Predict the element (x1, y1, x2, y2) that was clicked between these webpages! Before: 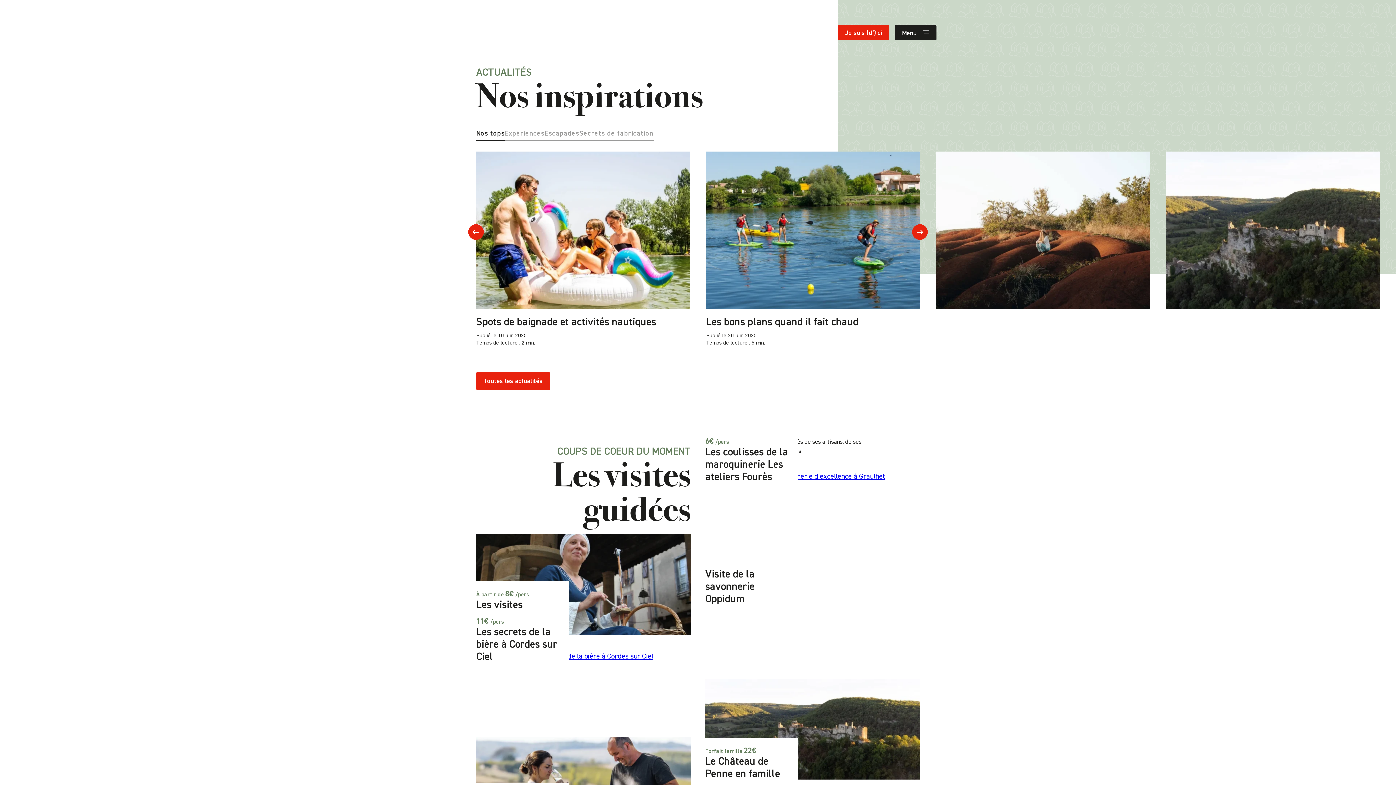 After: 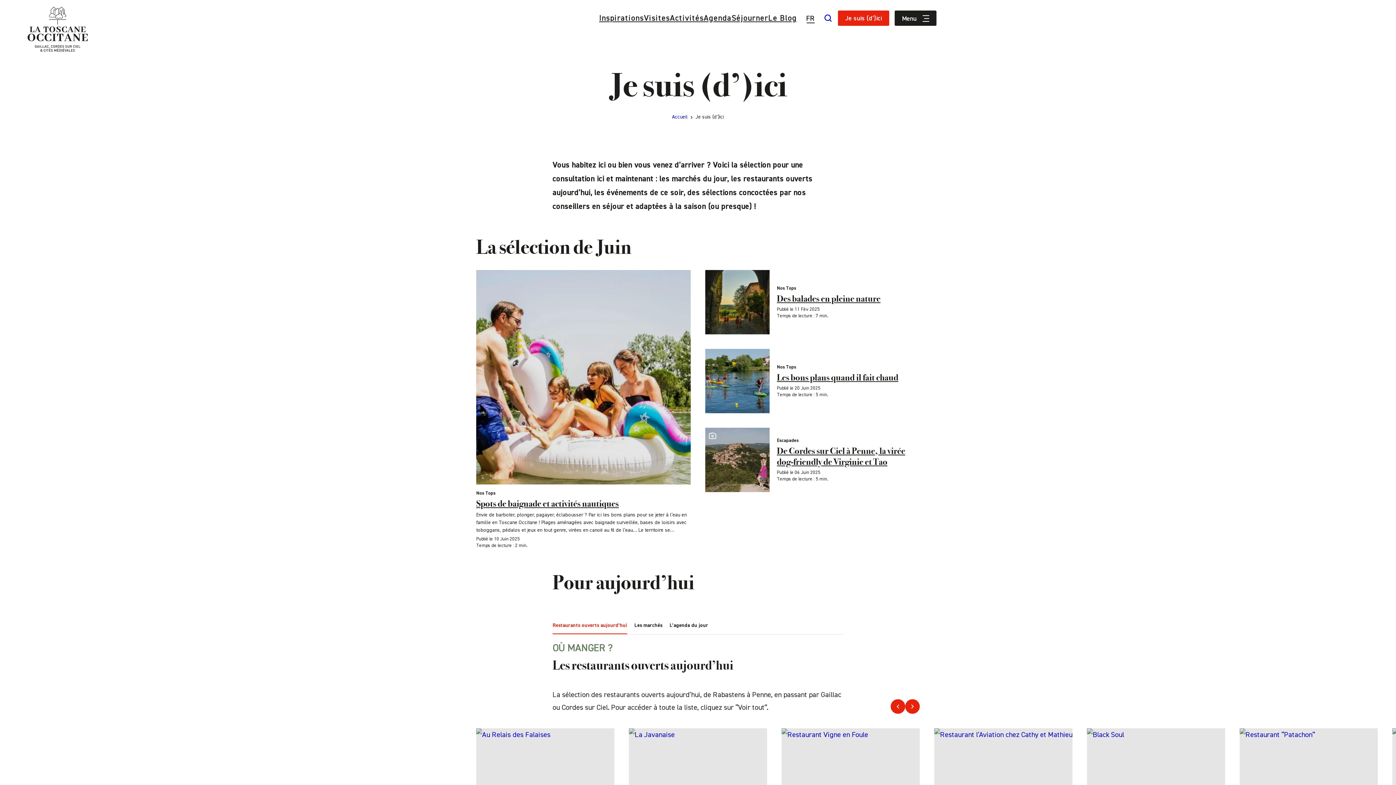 Action: label: Je suis (d’)ici bbox: (838, 25, 889, 40)